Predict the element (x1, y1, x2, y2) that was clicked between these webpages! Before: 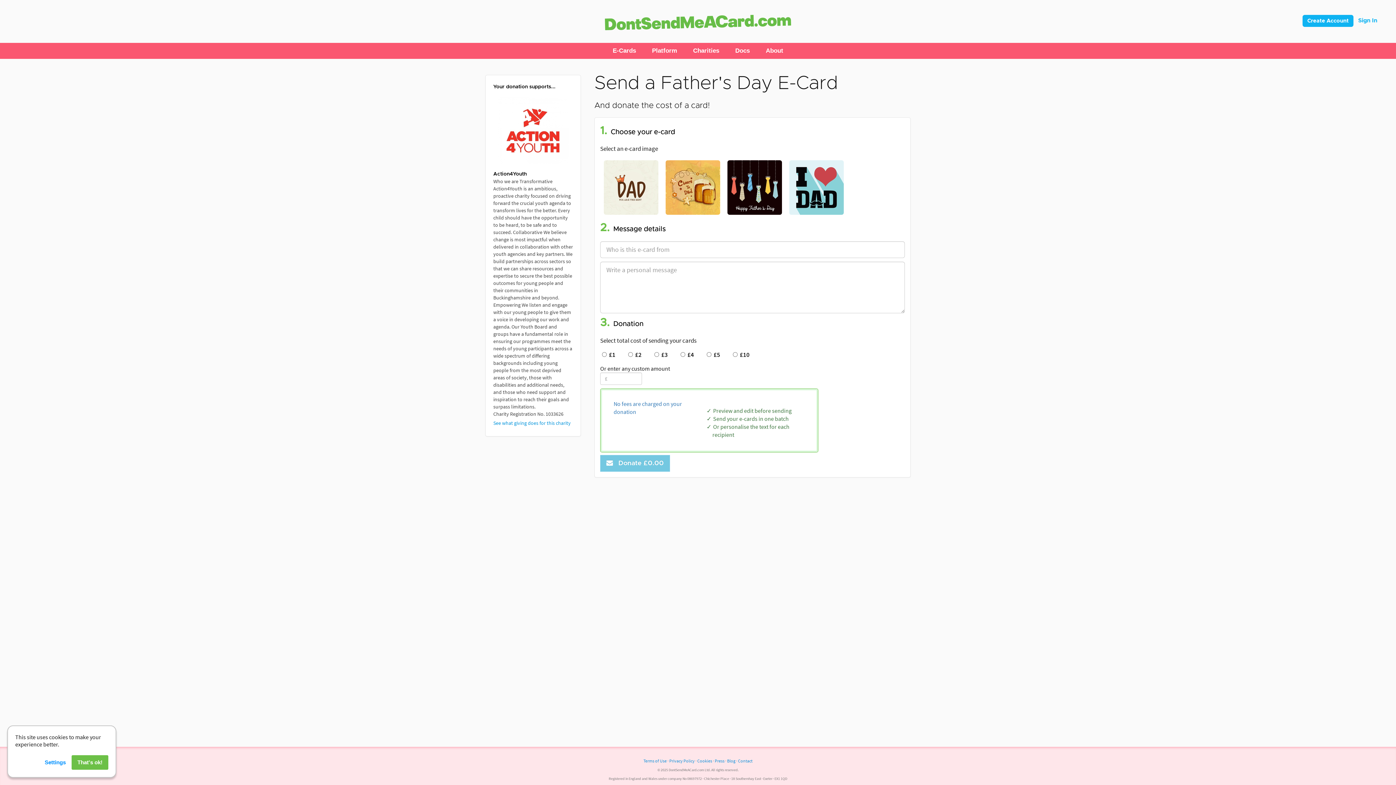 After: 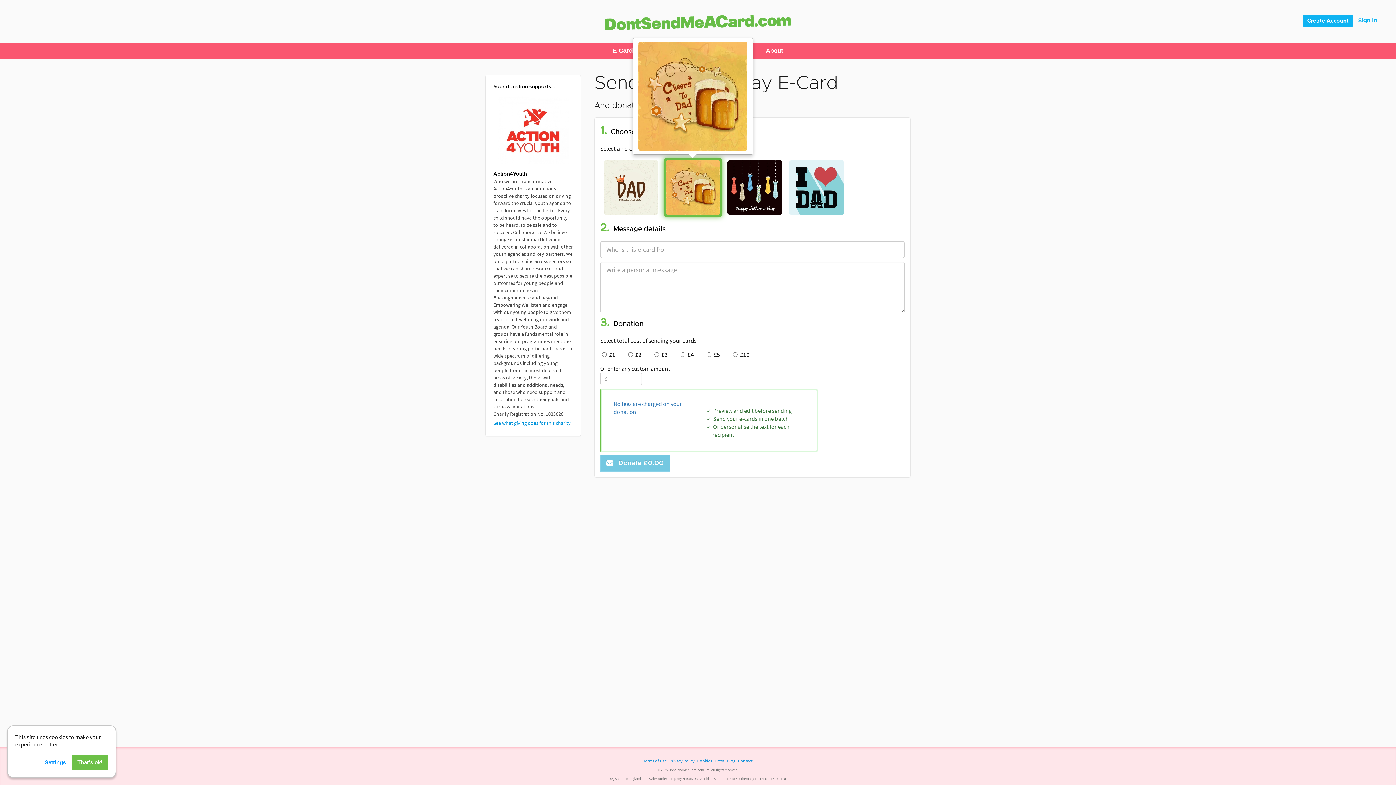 Action: bbox: (664, 158, 722, 216)